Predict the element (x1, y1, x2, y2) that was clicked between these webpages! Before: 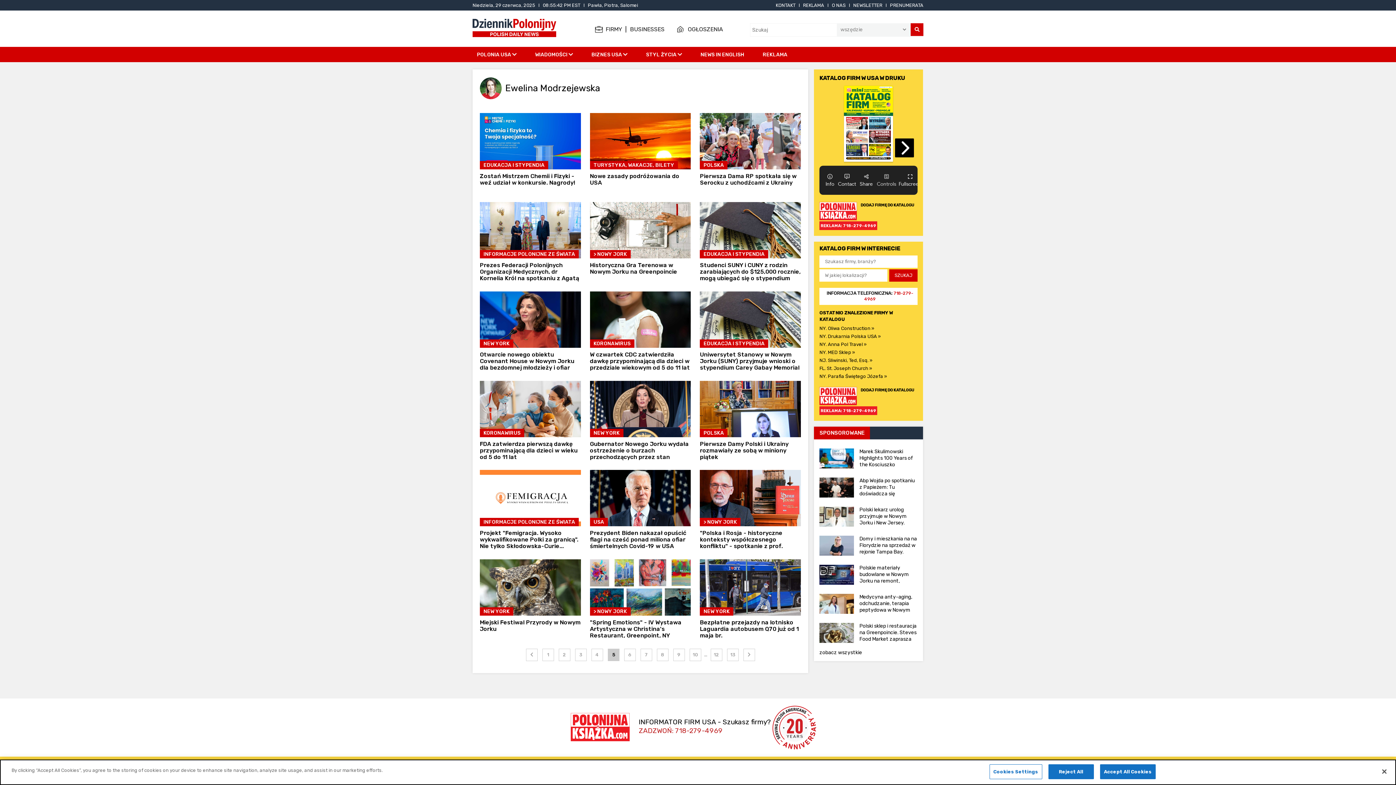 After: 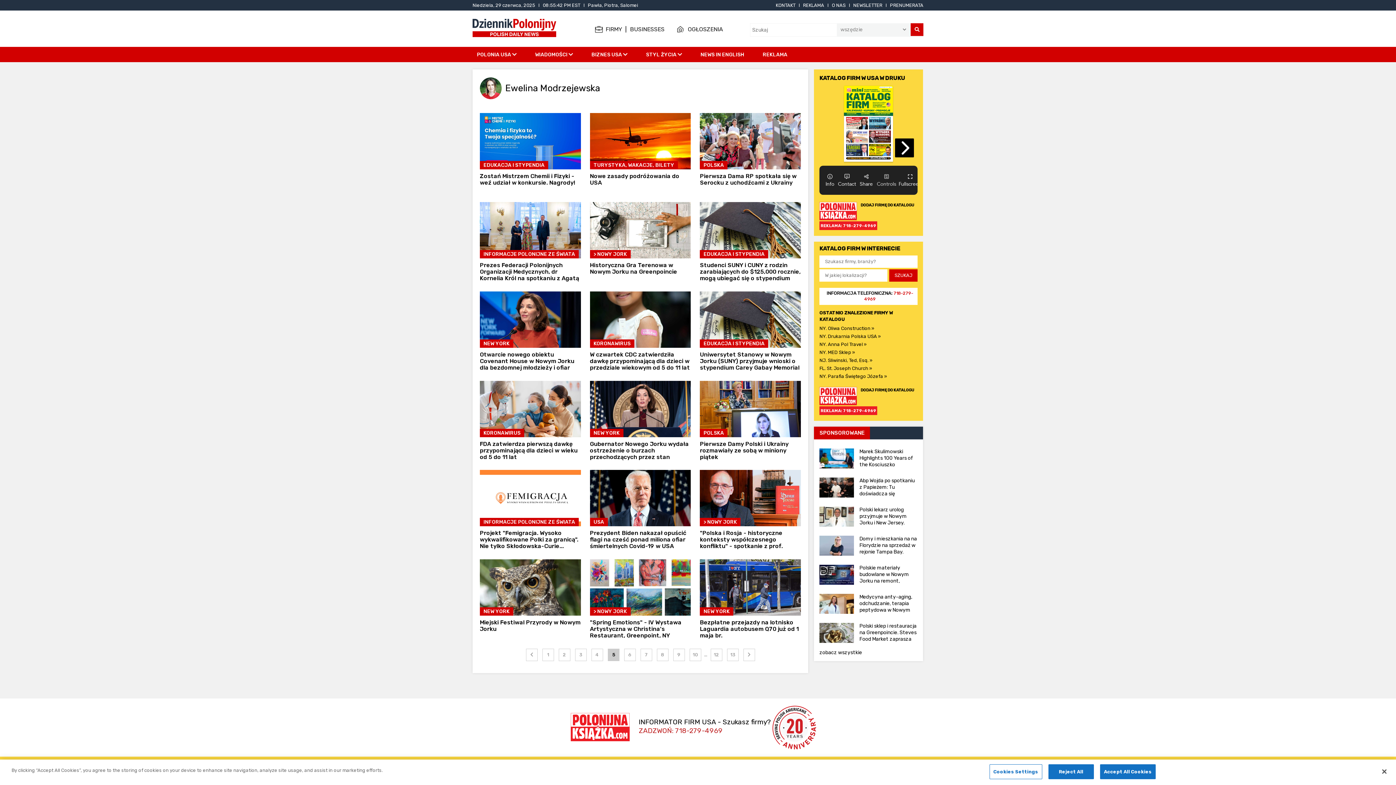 Action: label: FL. St. Joseph Church » bbox: (819, 364, 917, 372)